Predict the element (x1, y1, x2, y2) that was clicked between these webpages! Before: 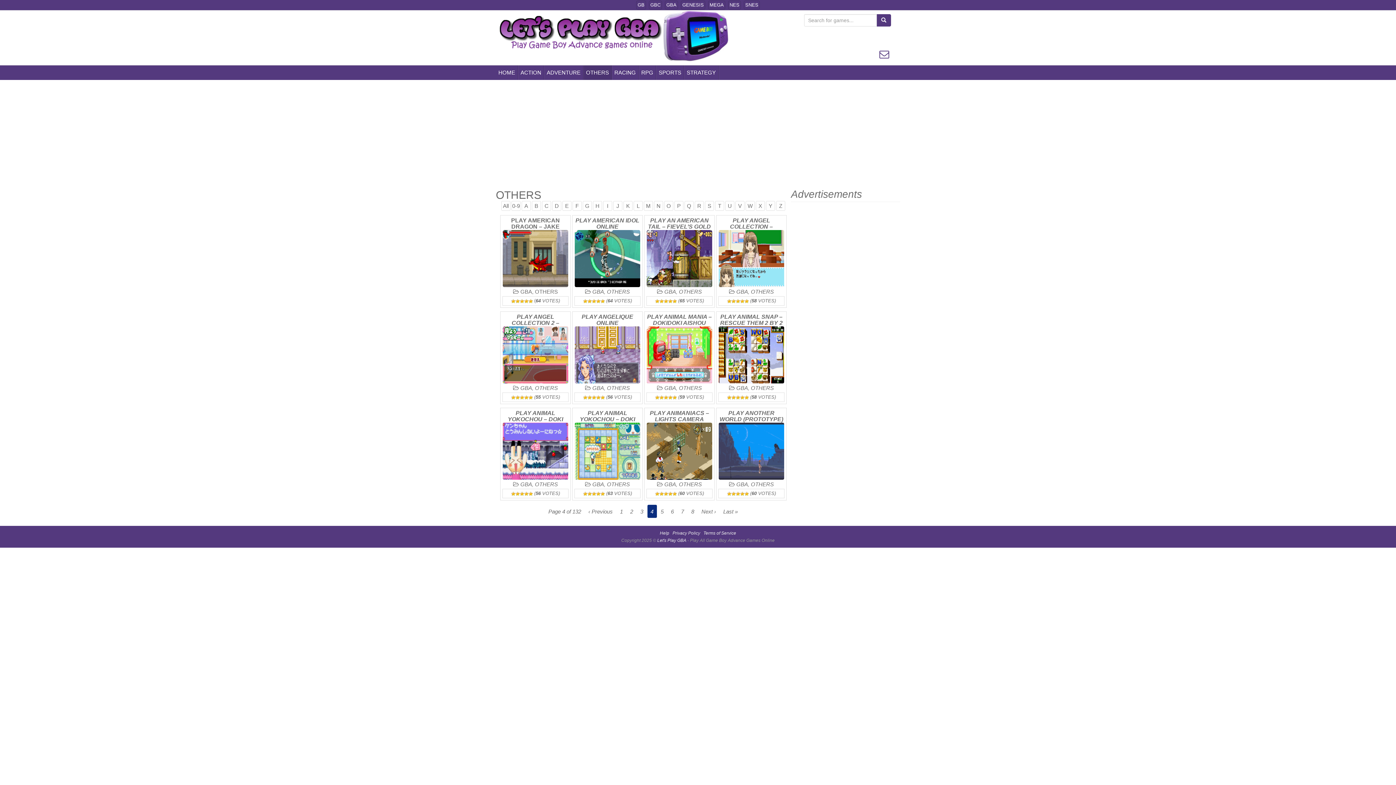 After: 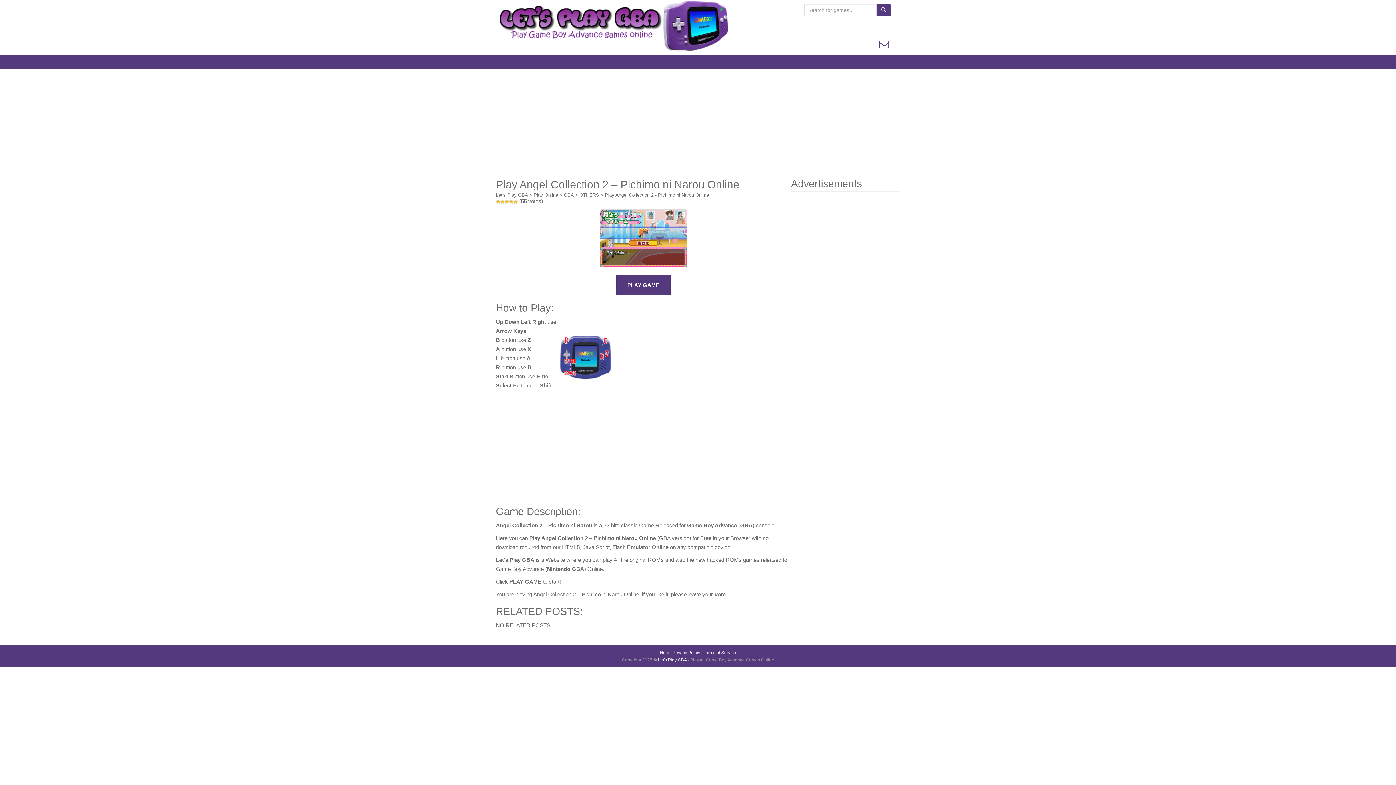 Action: bbox: (508, 313, 563, 338) label: PLAY ANGEL COLLECTION 2 – PICHIMO NI NAROU ONLINE